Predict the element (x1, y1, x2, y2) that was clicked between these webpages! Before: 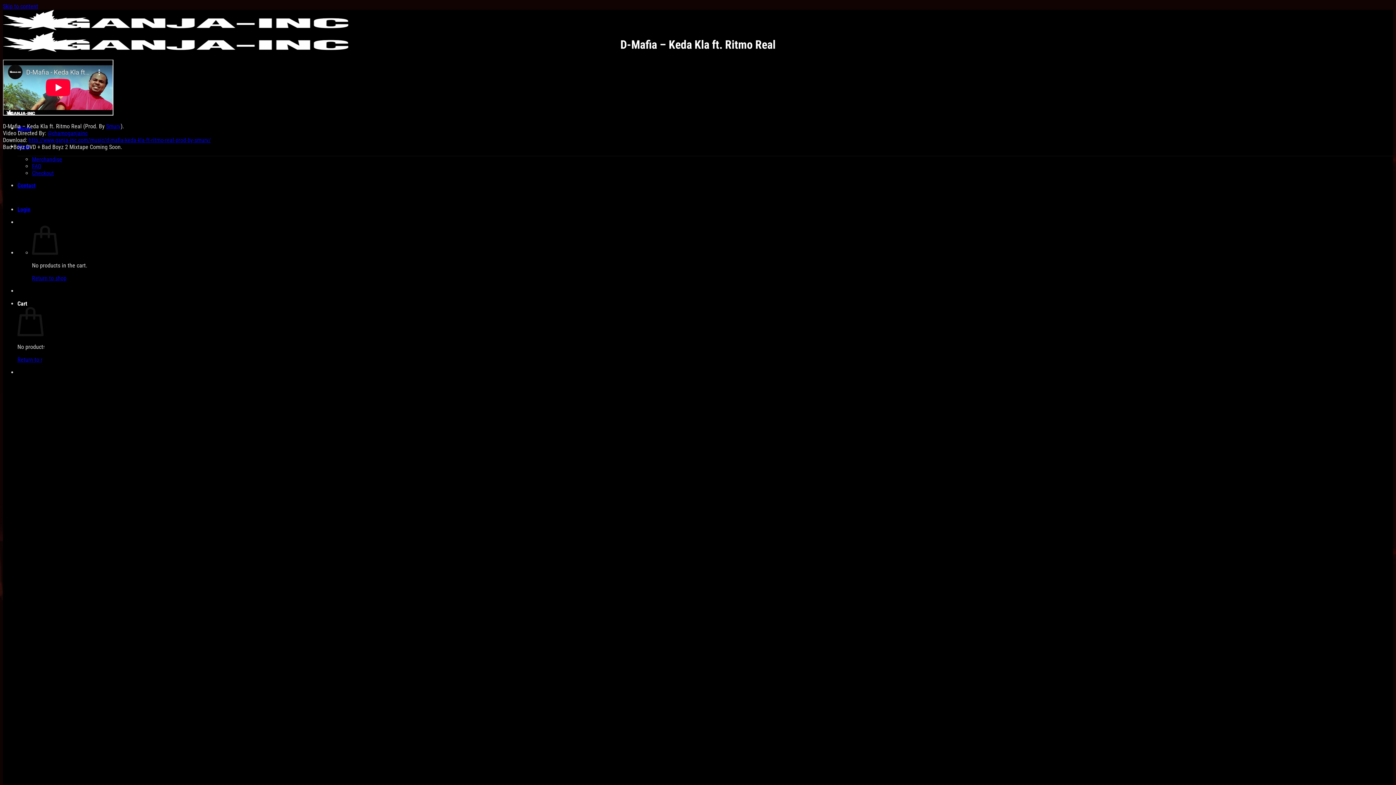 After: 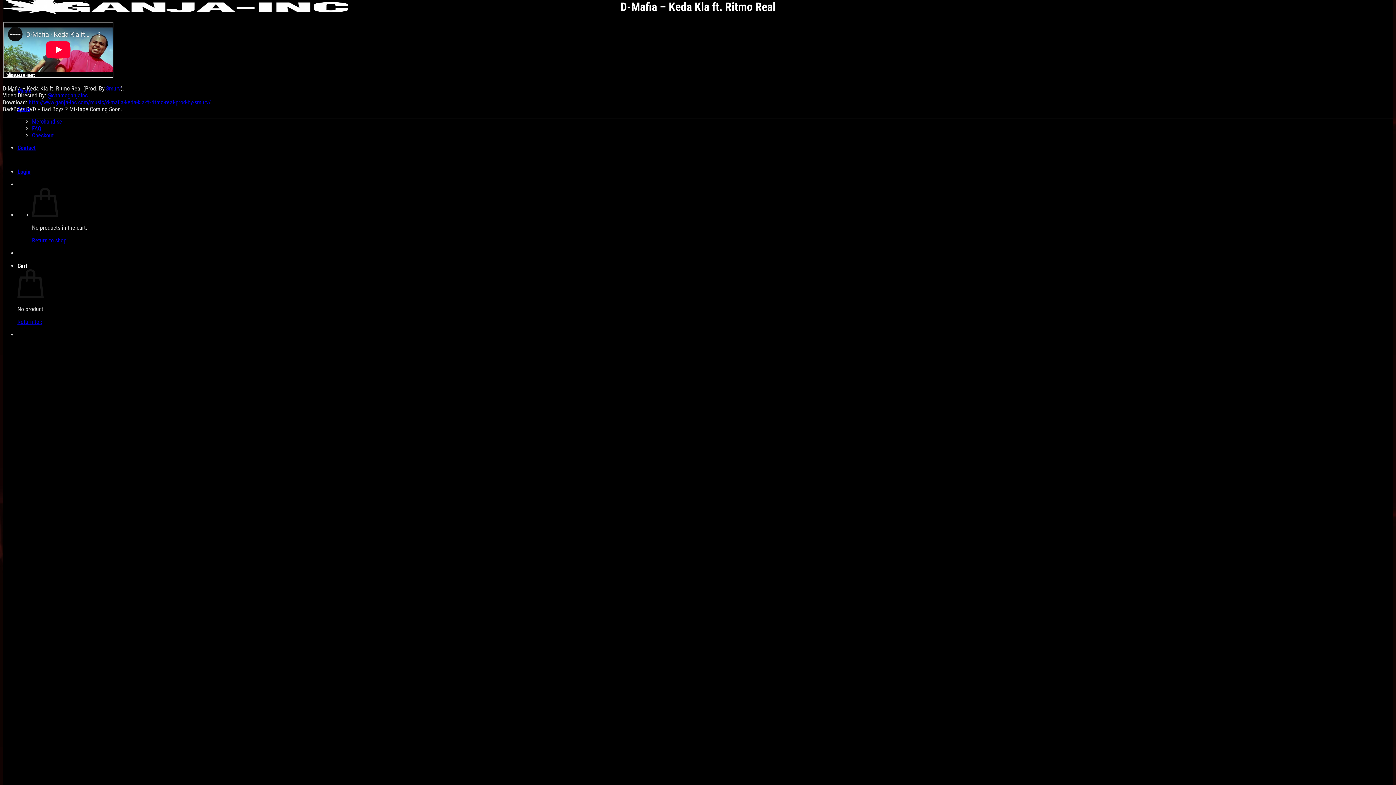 Action: bbox: (2, 2, 38, 9) label: Skip to content